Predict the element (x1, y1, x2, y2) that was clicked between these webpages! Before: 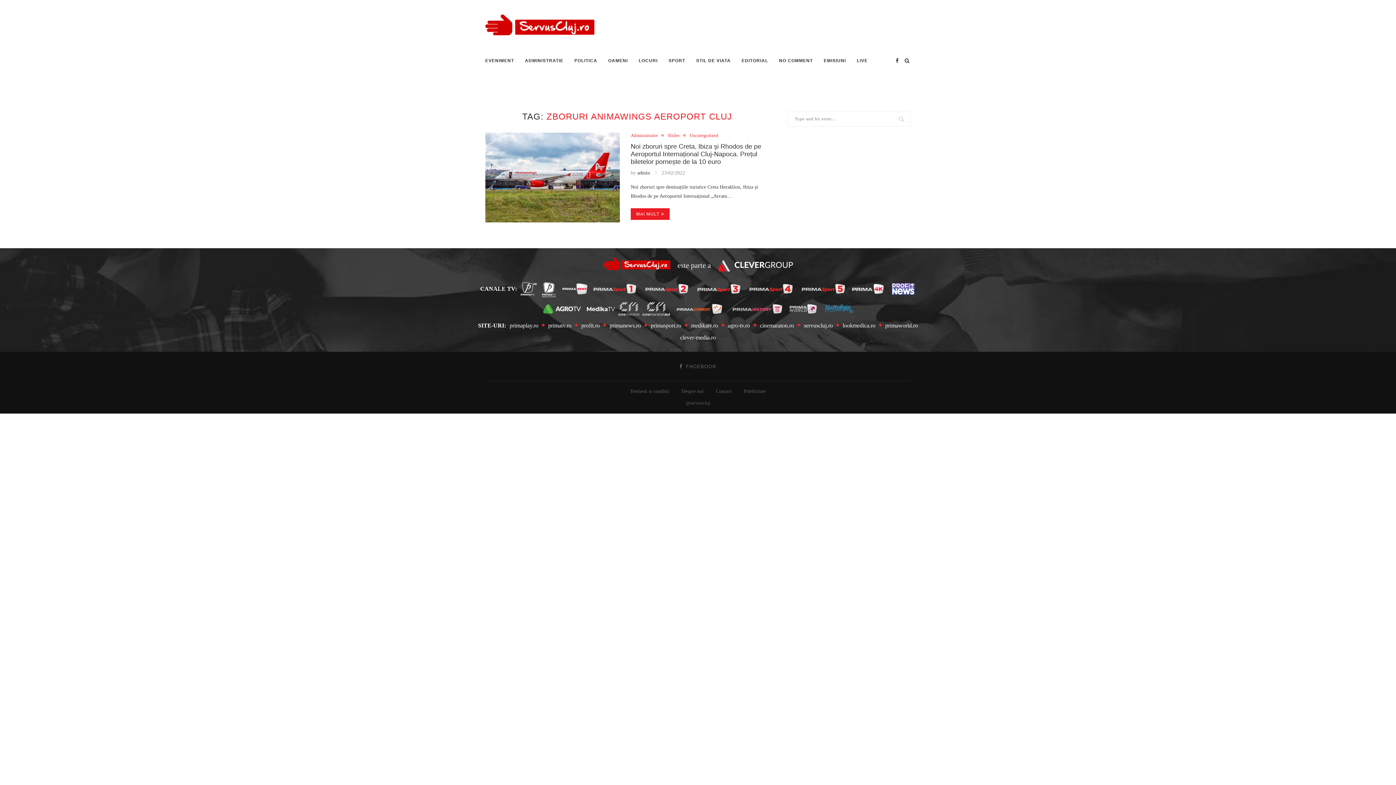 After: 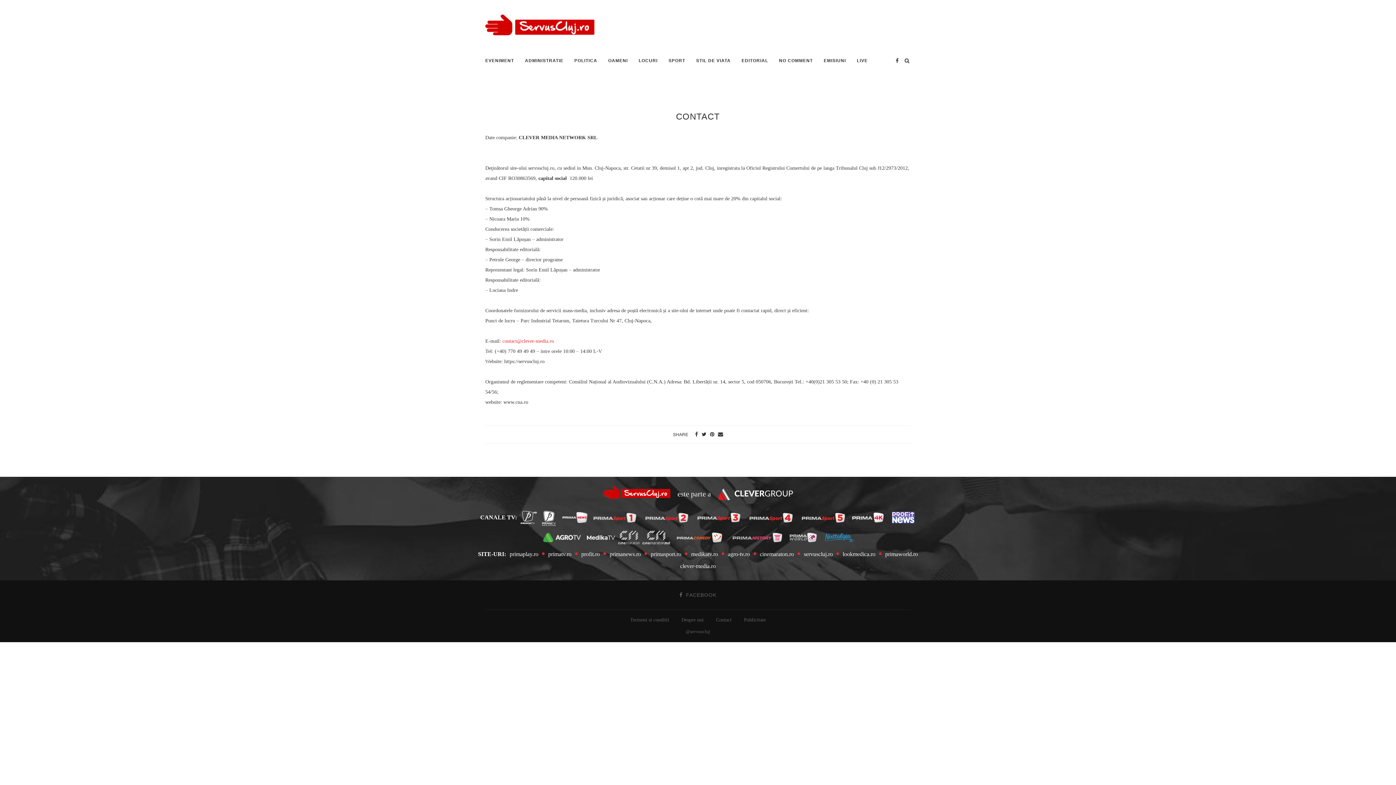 Action: bbox: (716, 388, 731, 394) label: Contact